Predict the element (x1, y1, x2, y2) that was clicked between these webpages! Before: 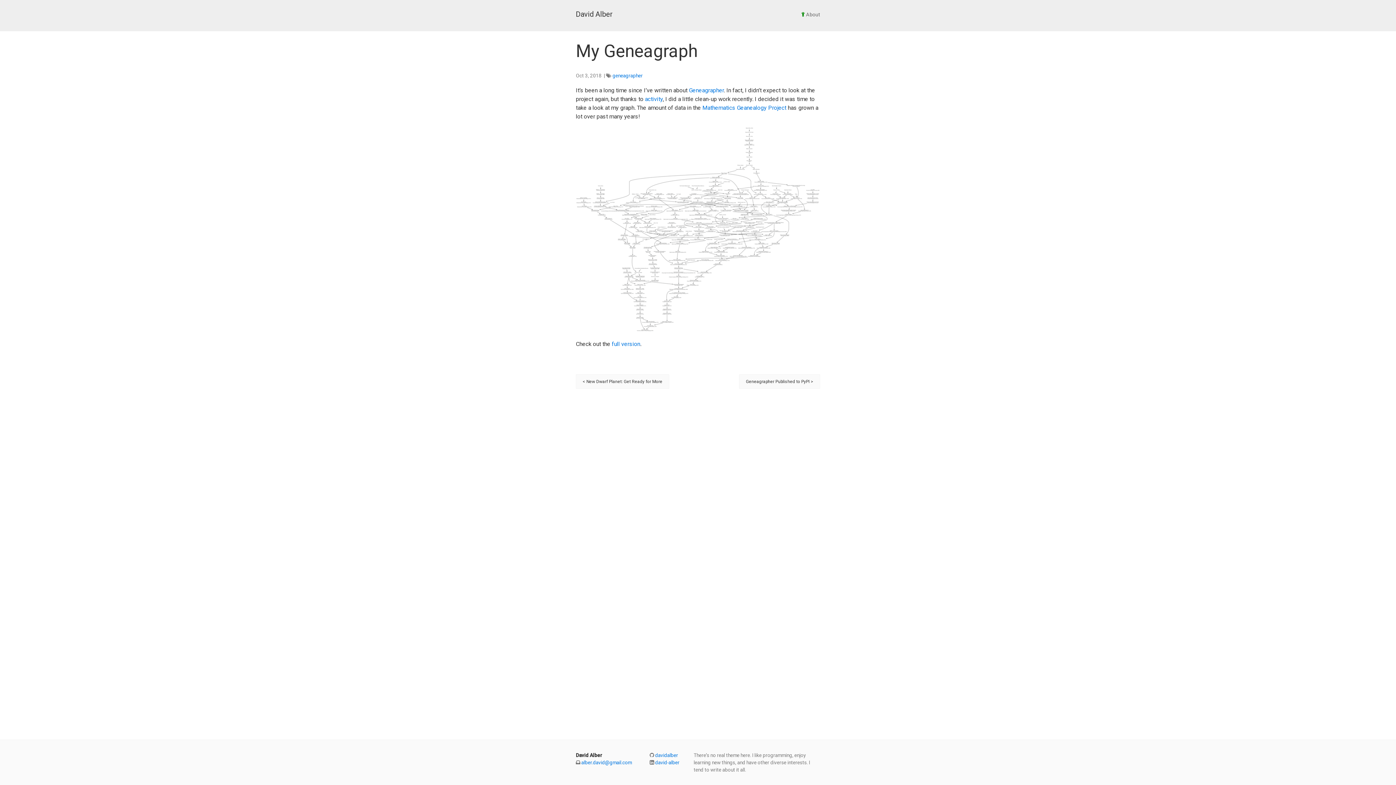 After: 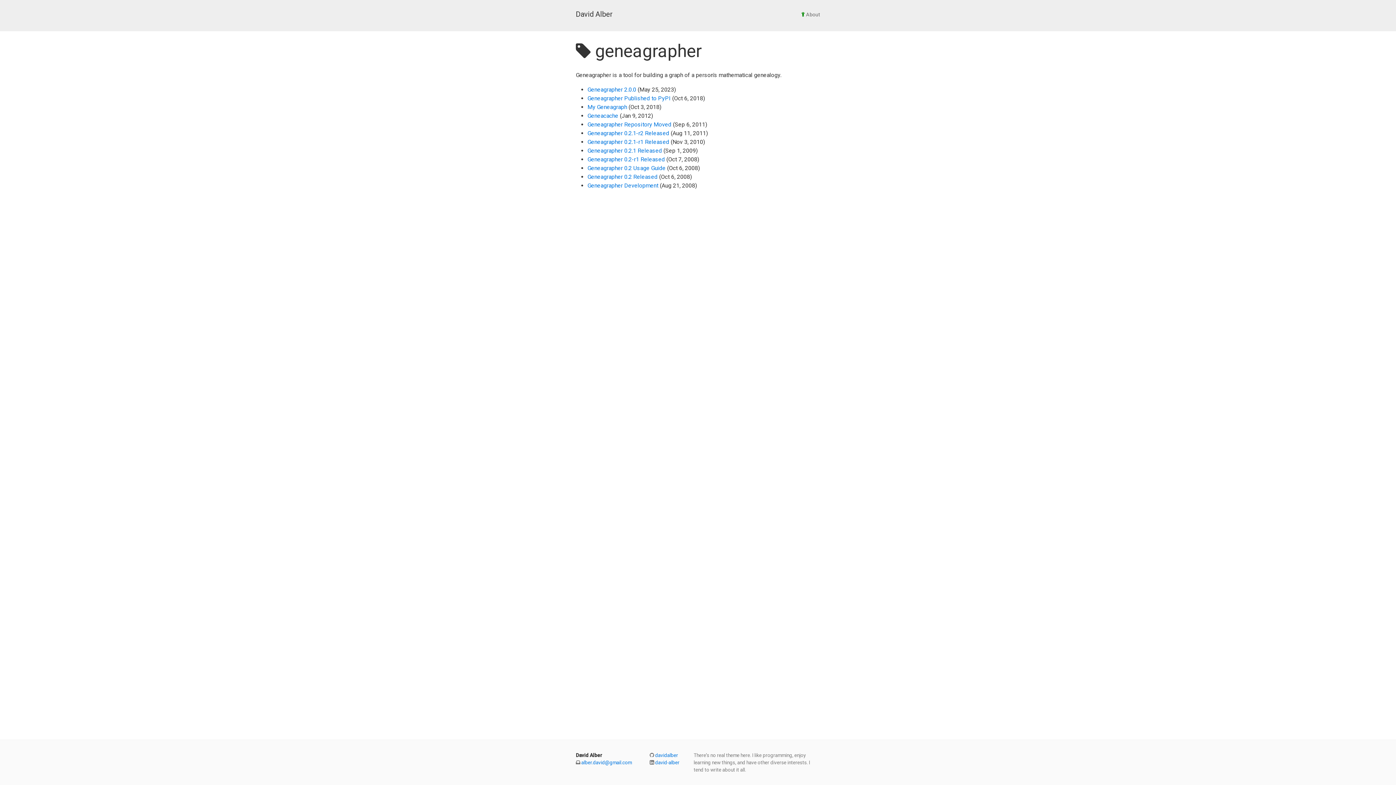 Action: bbox: (612, 72, 642, 78) label: geneagrapher